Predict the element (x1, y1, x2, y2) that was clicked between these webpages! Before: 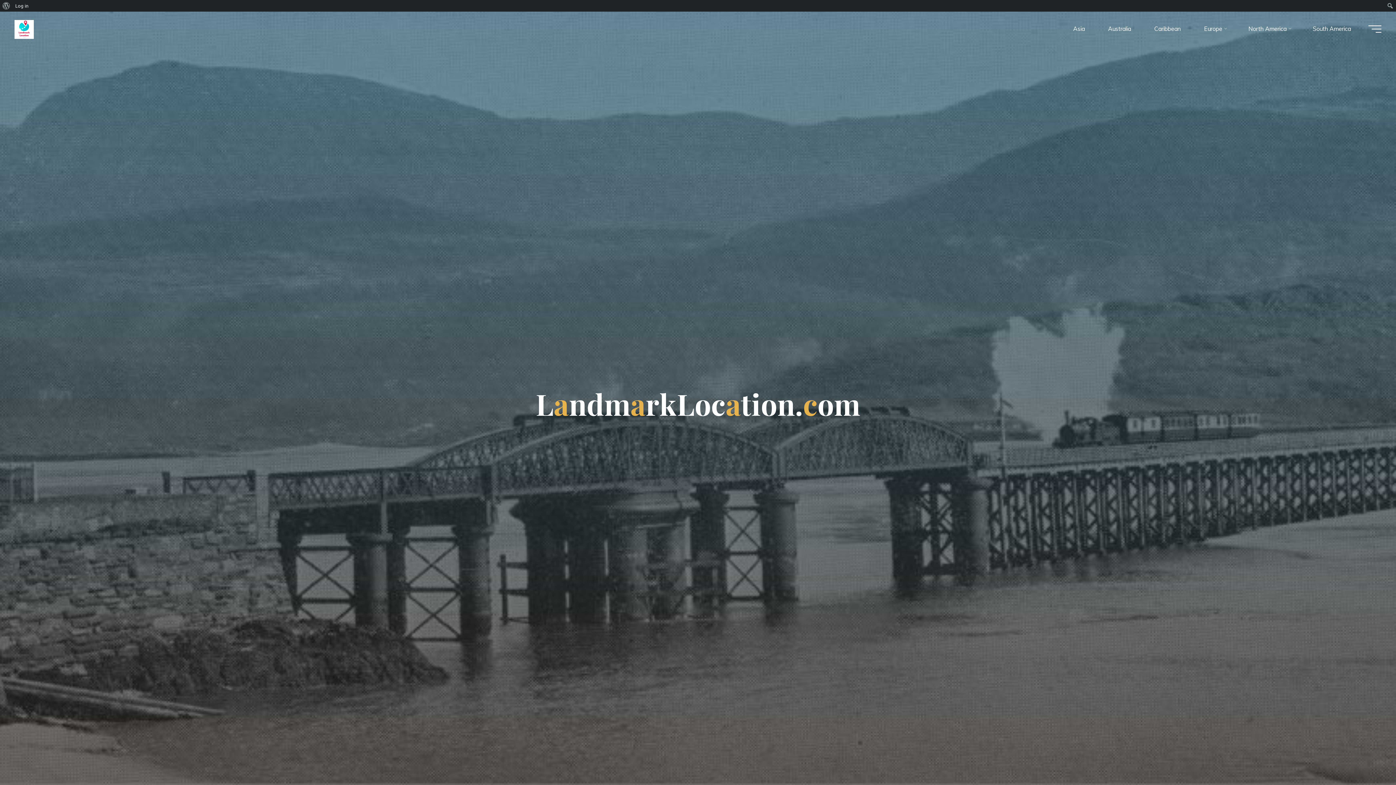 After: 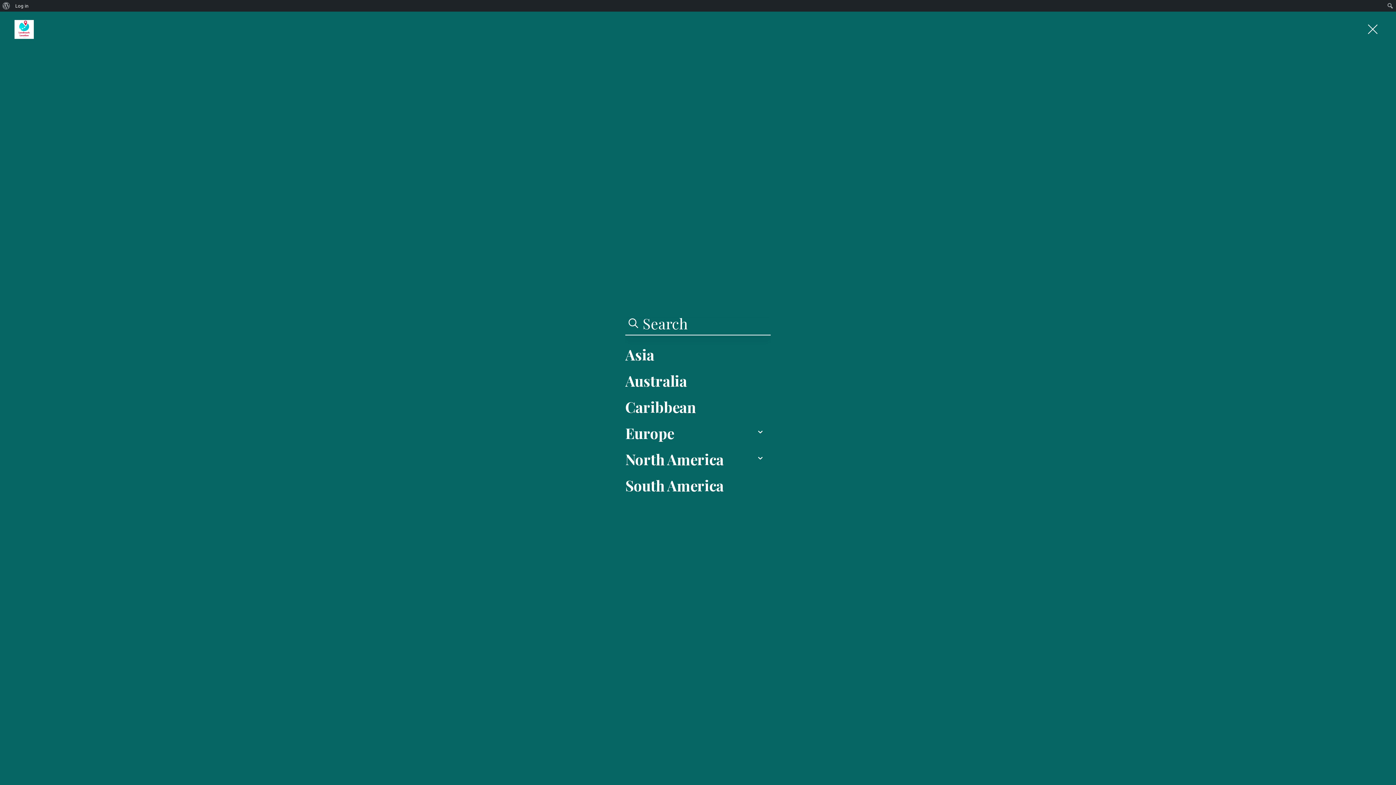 Action: bbox: (1368, 25, 1381, 32) label: Main menu